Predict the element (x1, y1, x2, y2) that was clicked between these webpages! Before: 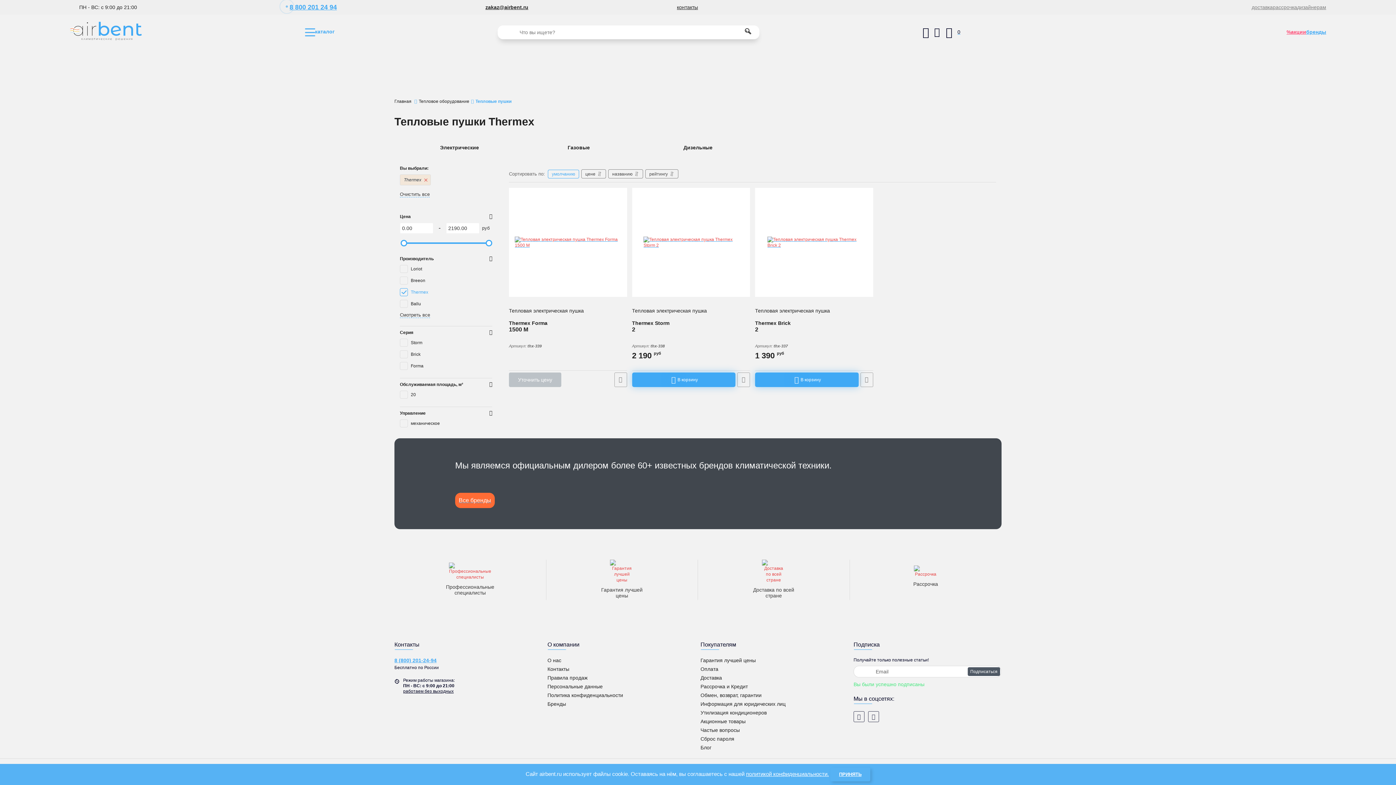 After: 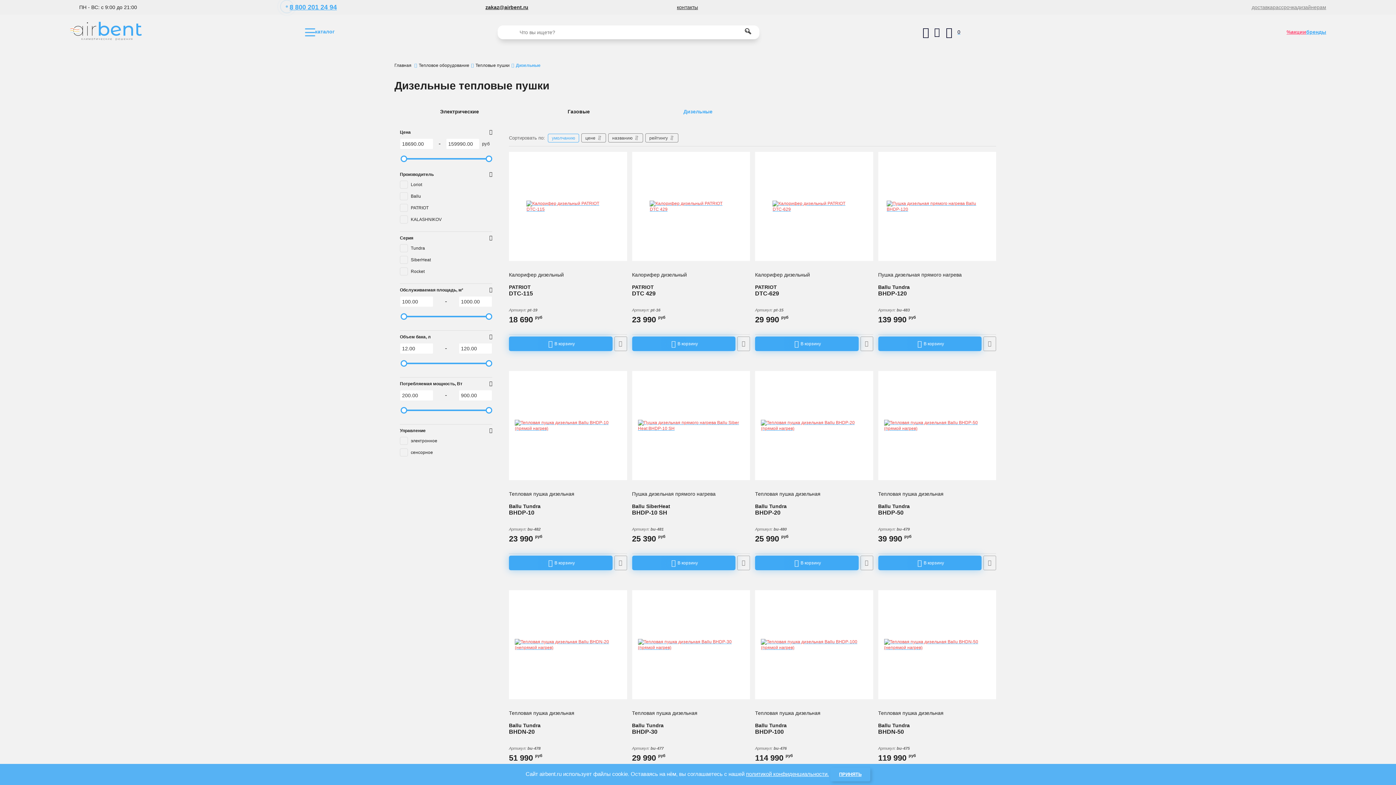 Action: label: Дизельные bbox: (662, 144, 733, 151)